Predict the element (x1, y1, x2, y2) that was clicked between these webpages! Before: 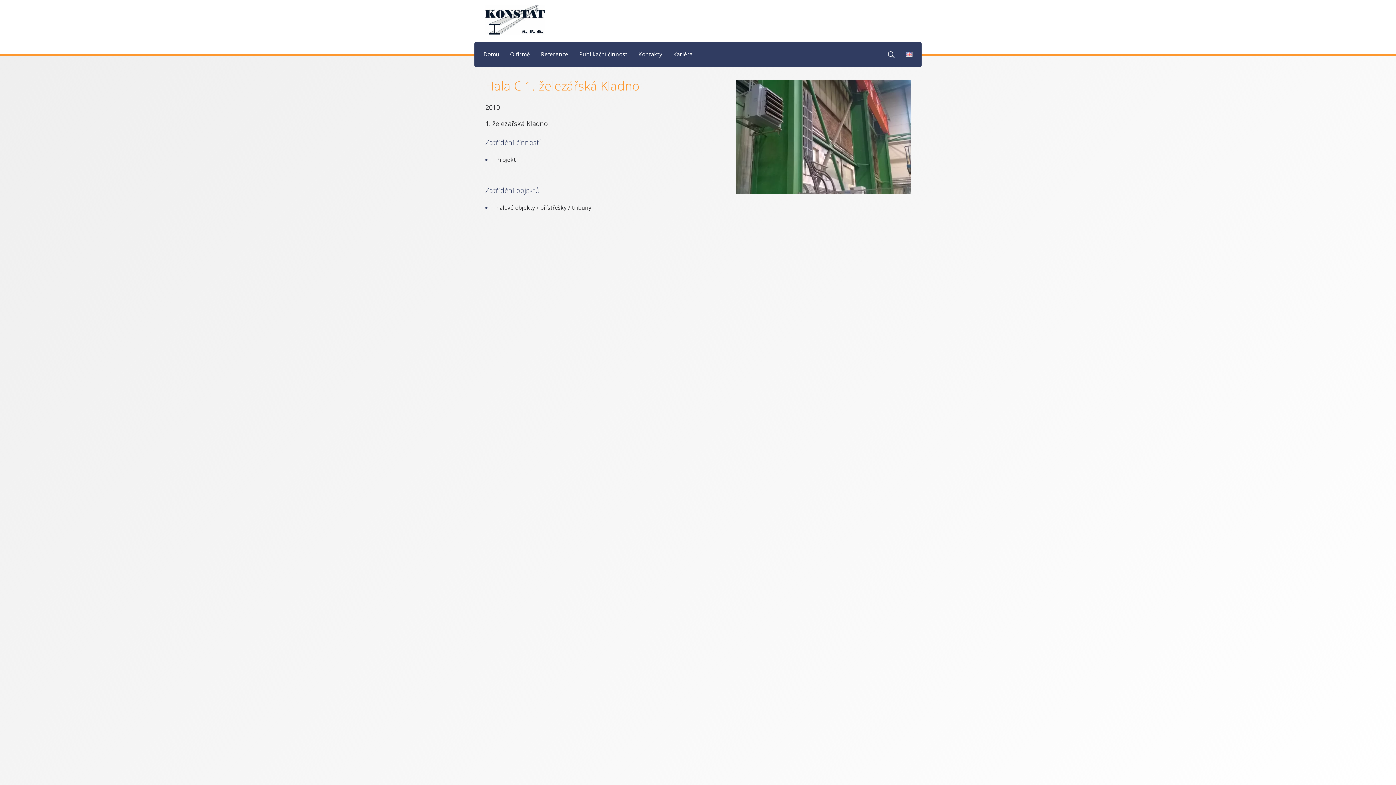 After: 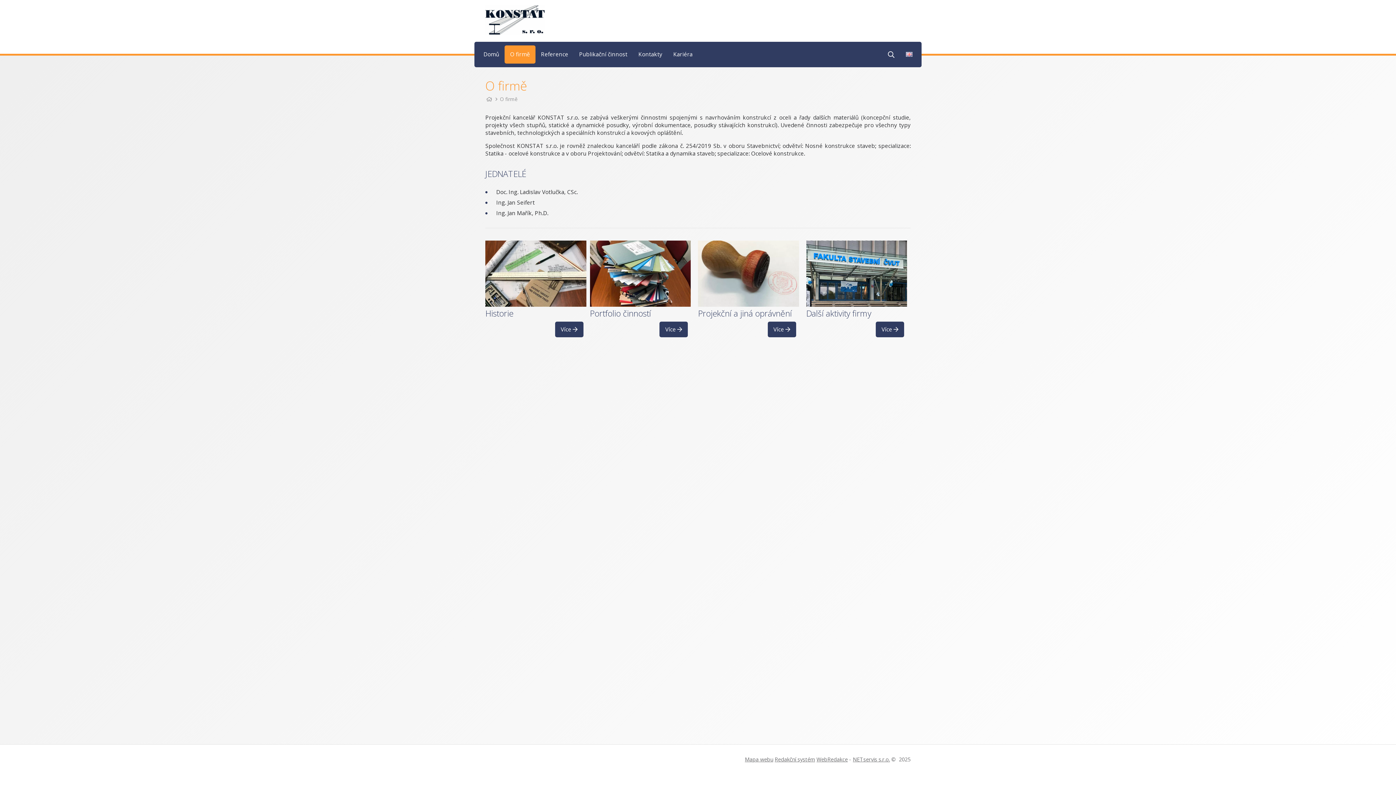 Action: bbox: (504, 45, 535, 63) label: O firmě